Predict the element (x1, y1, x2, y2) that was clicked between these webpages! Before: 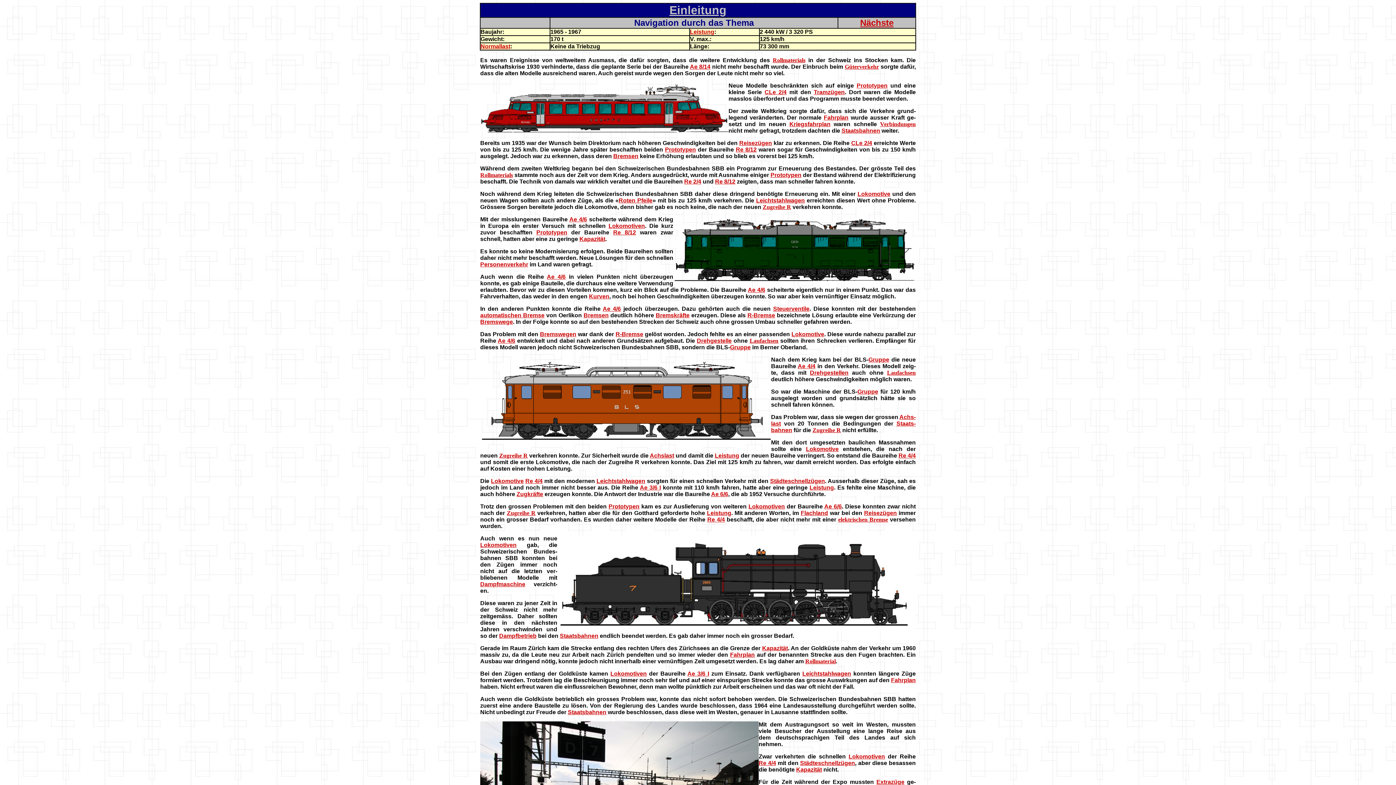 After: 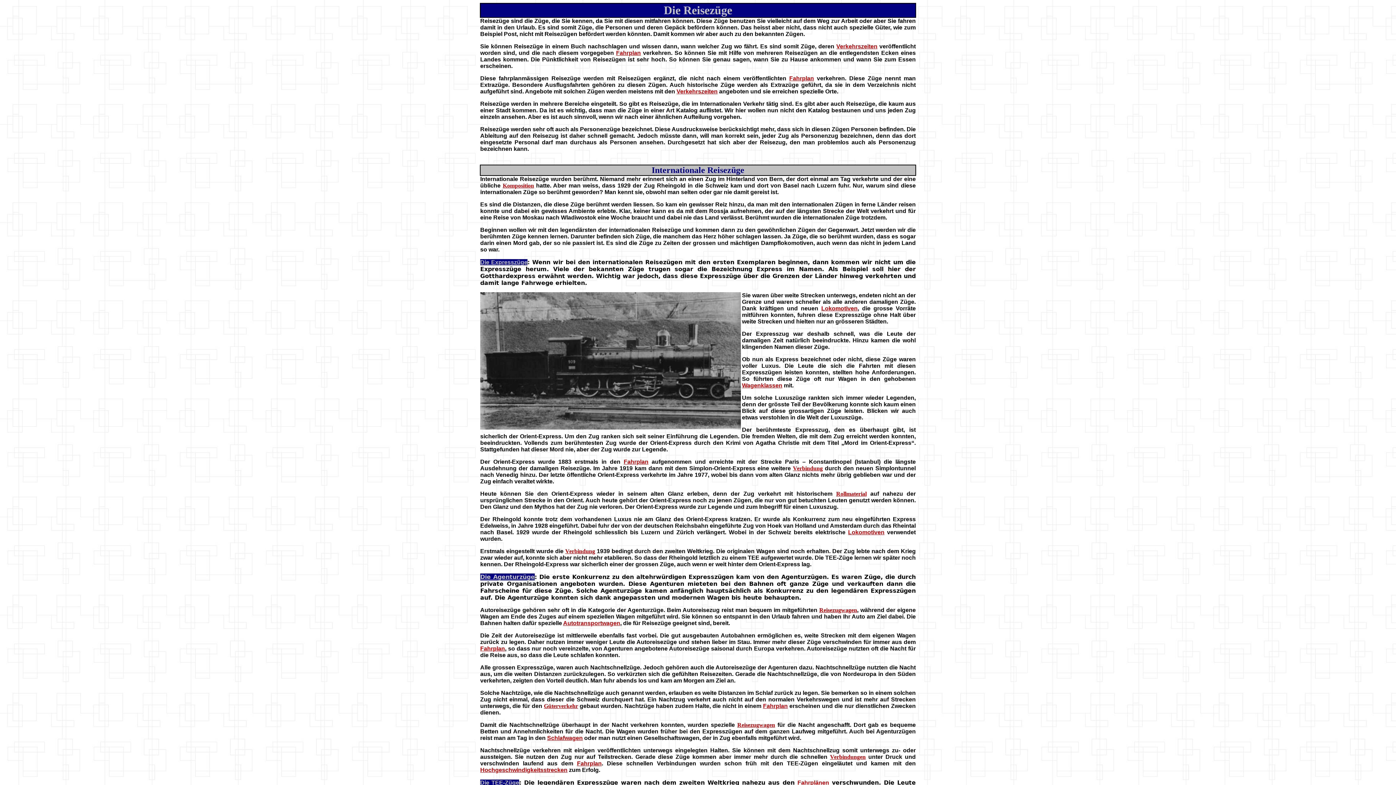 Action: bbox: (739, 140, 772, 146) label: Reisezügen